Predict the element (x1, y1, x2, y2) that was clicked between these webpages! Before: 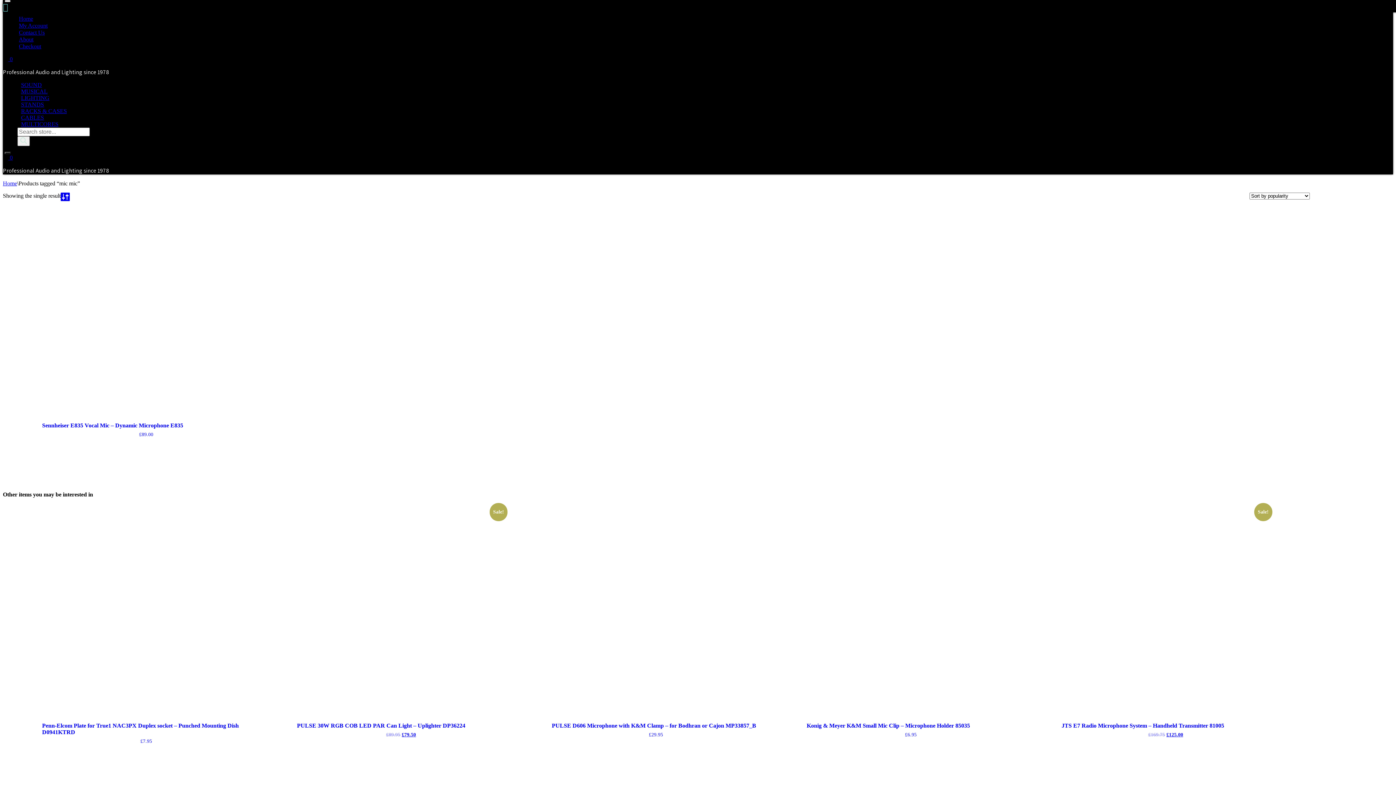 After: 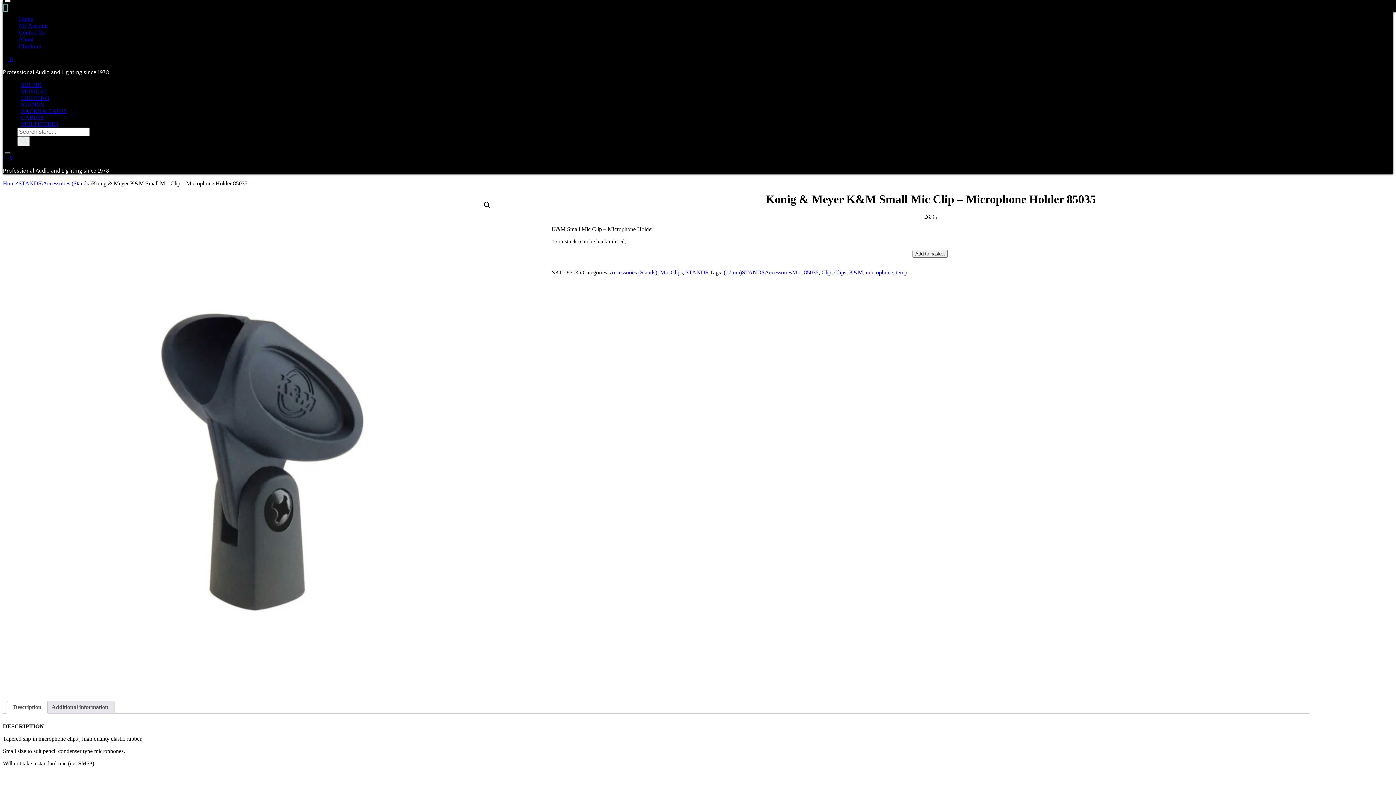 Action: bbox: (806, 505, 1015, 738) label: Konig & Meyer K&M Small Mic Clip – Microphone Holder 85035
£6.95